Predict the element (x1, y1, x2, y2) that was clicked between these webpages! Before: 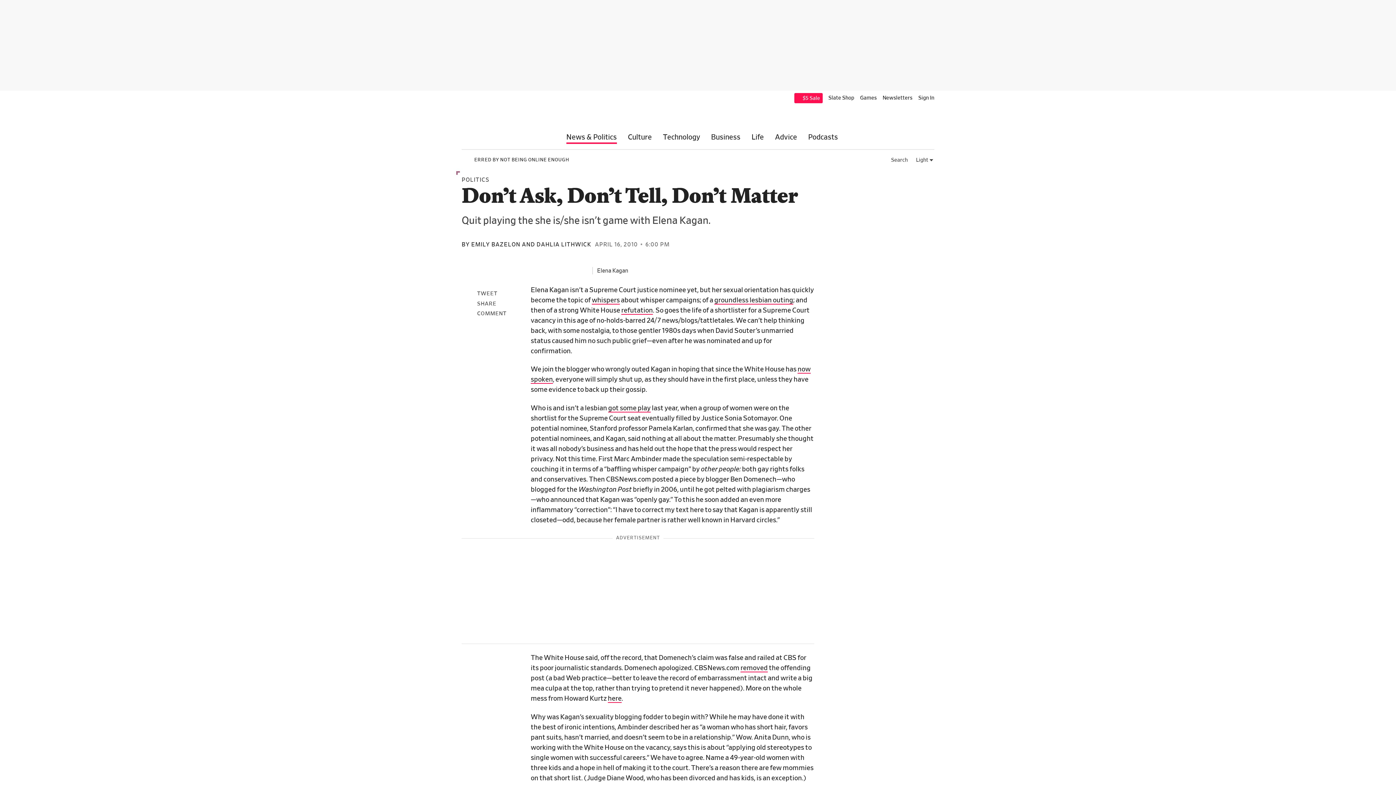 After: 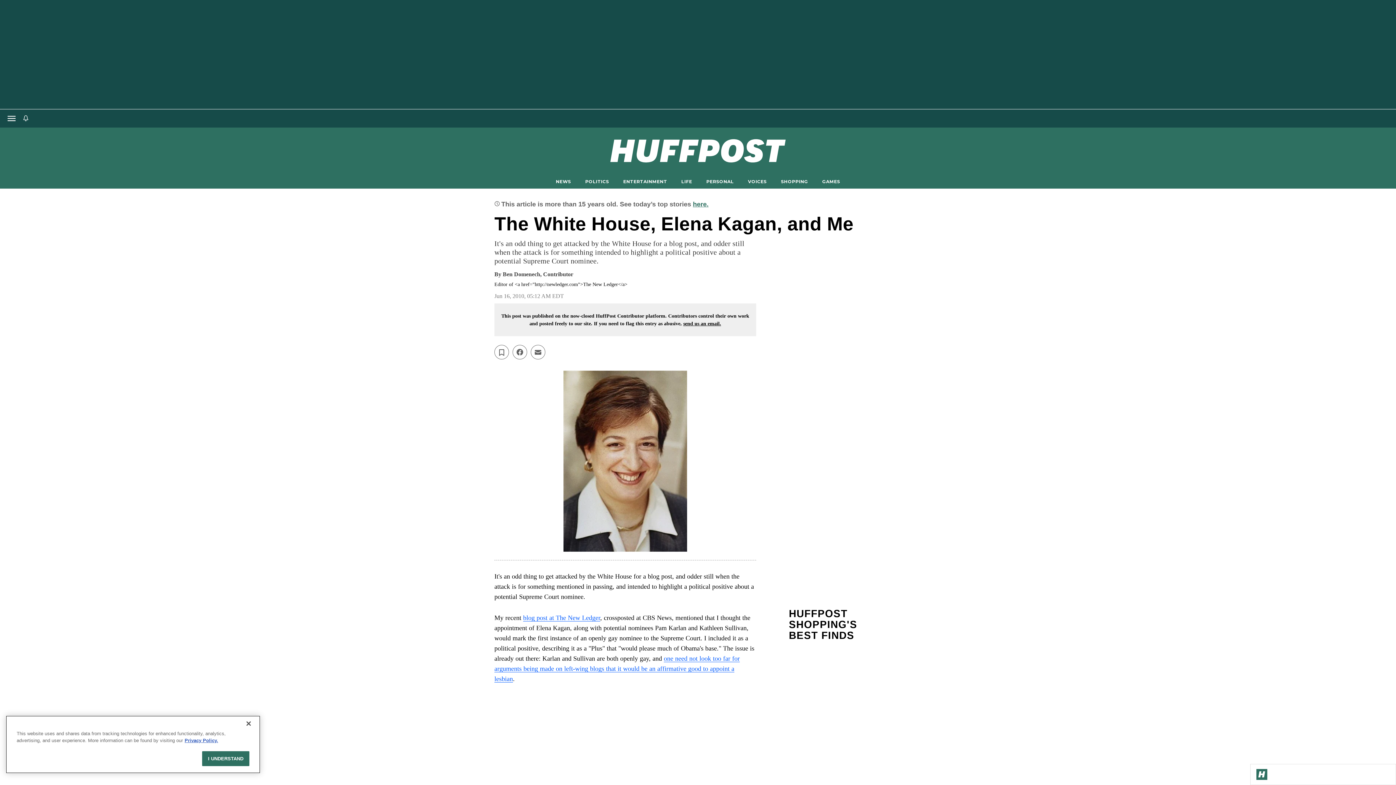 Action: bbox: (714, 296, 793, 304) label: groundless lesbian outing